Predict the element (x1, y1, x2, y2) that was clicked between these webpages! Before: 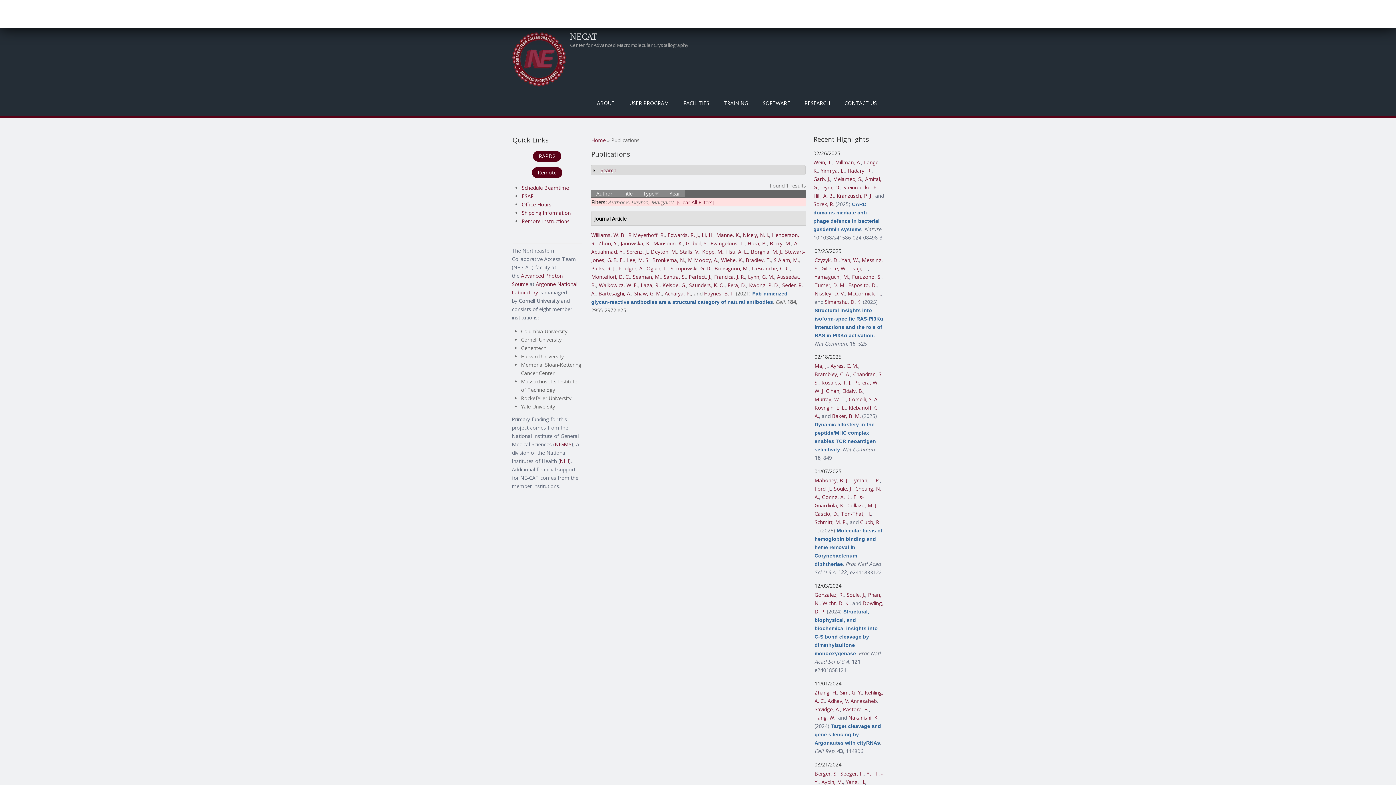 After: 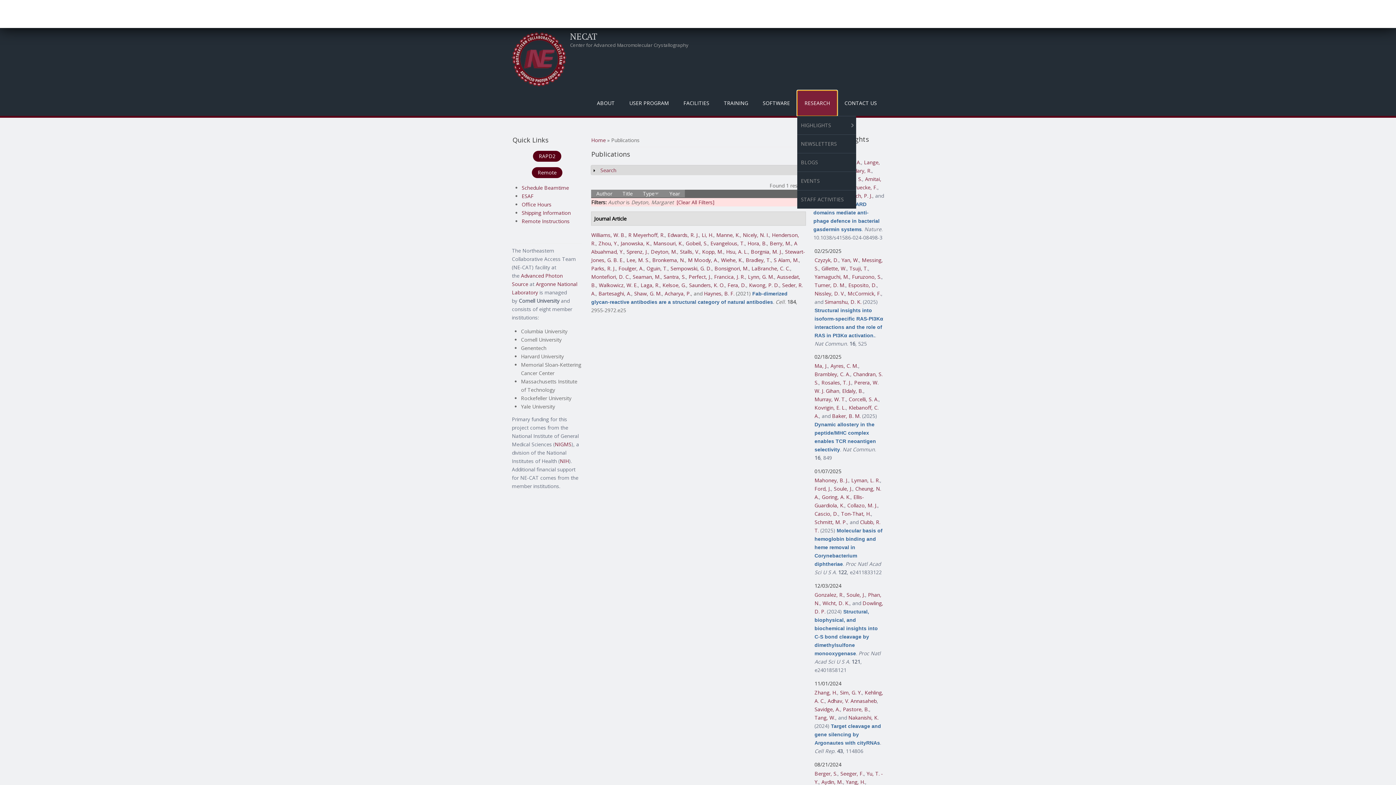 Action: label: RESEARCH bbox: (797, 90, 837, 115)